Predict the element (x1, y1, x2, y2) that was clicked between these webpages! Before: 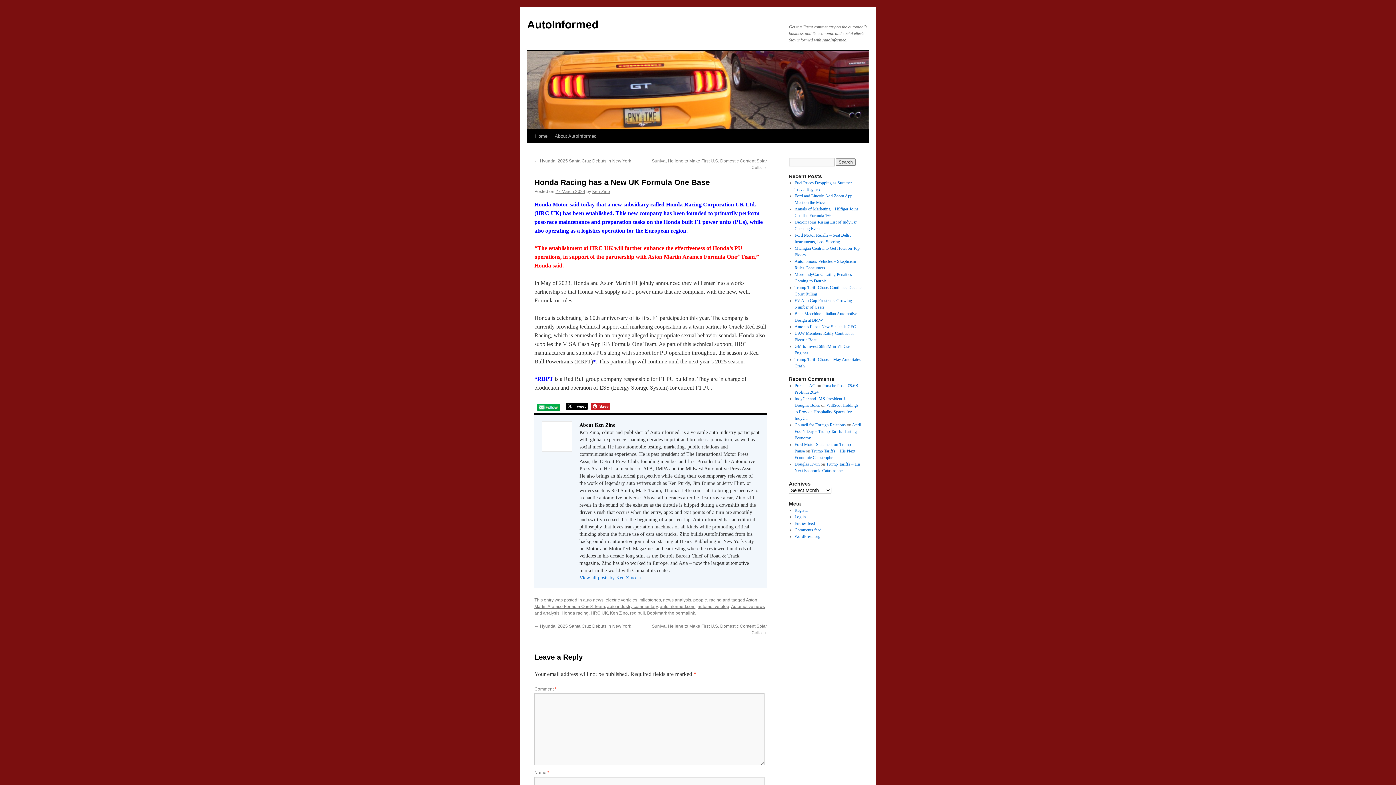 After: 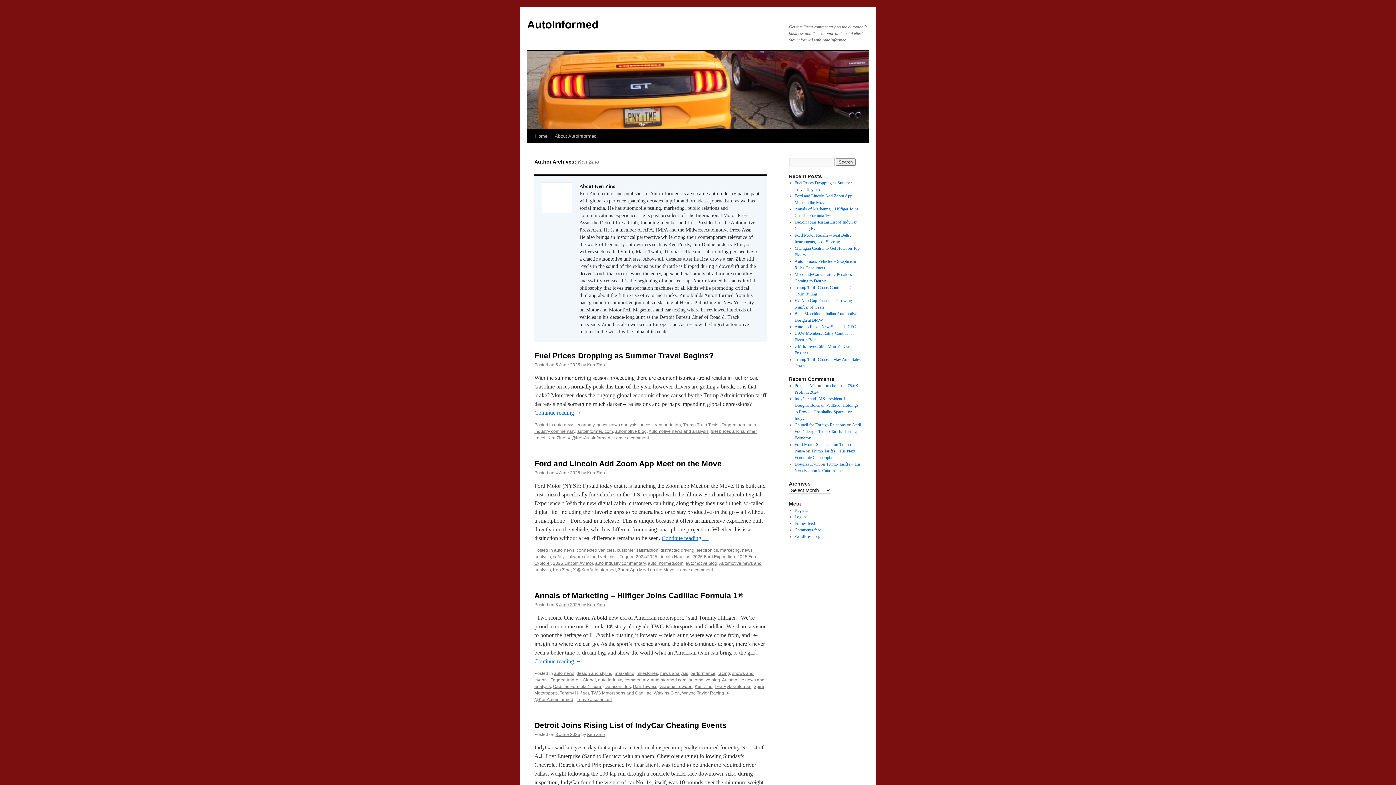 Action: bbox: (579, 575, 642, 580) label: View all posts by Ken Zino →